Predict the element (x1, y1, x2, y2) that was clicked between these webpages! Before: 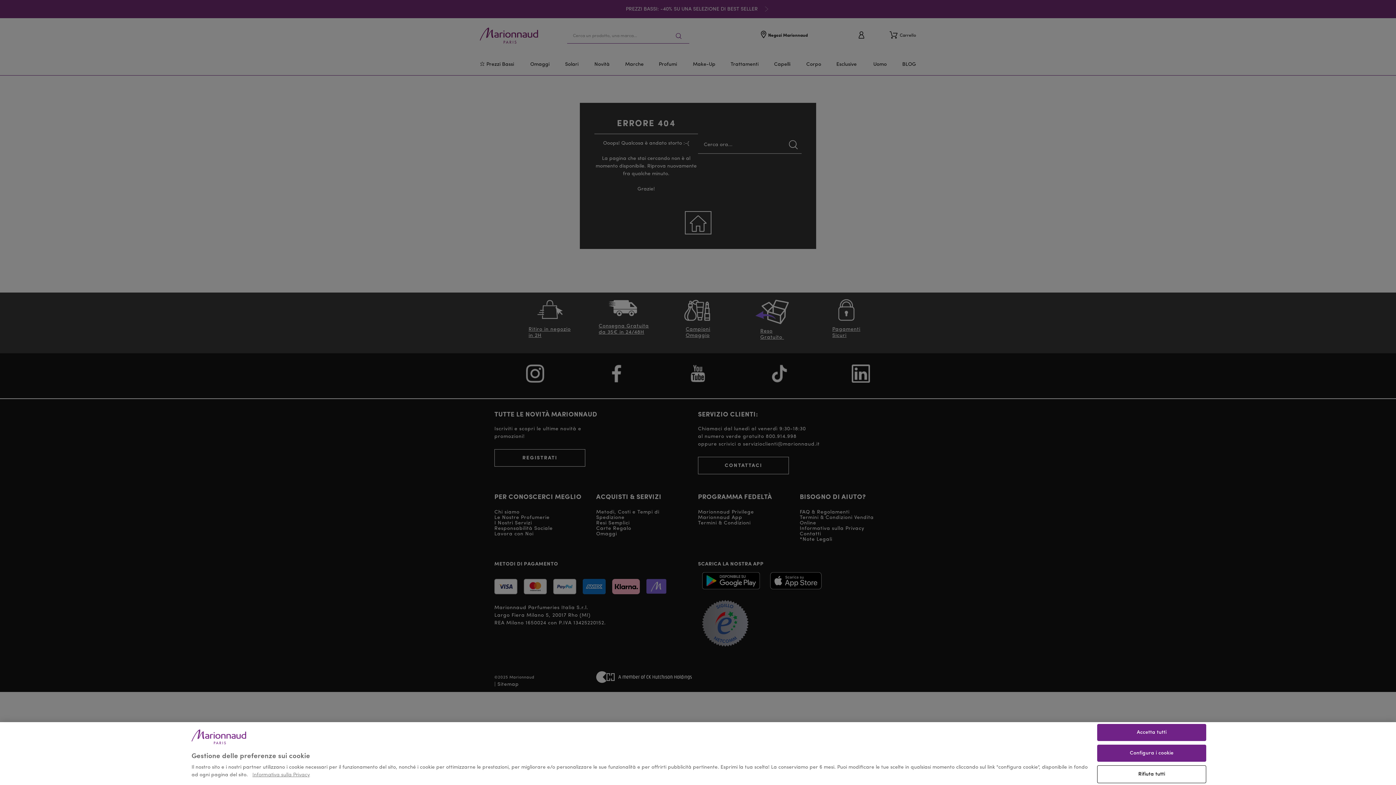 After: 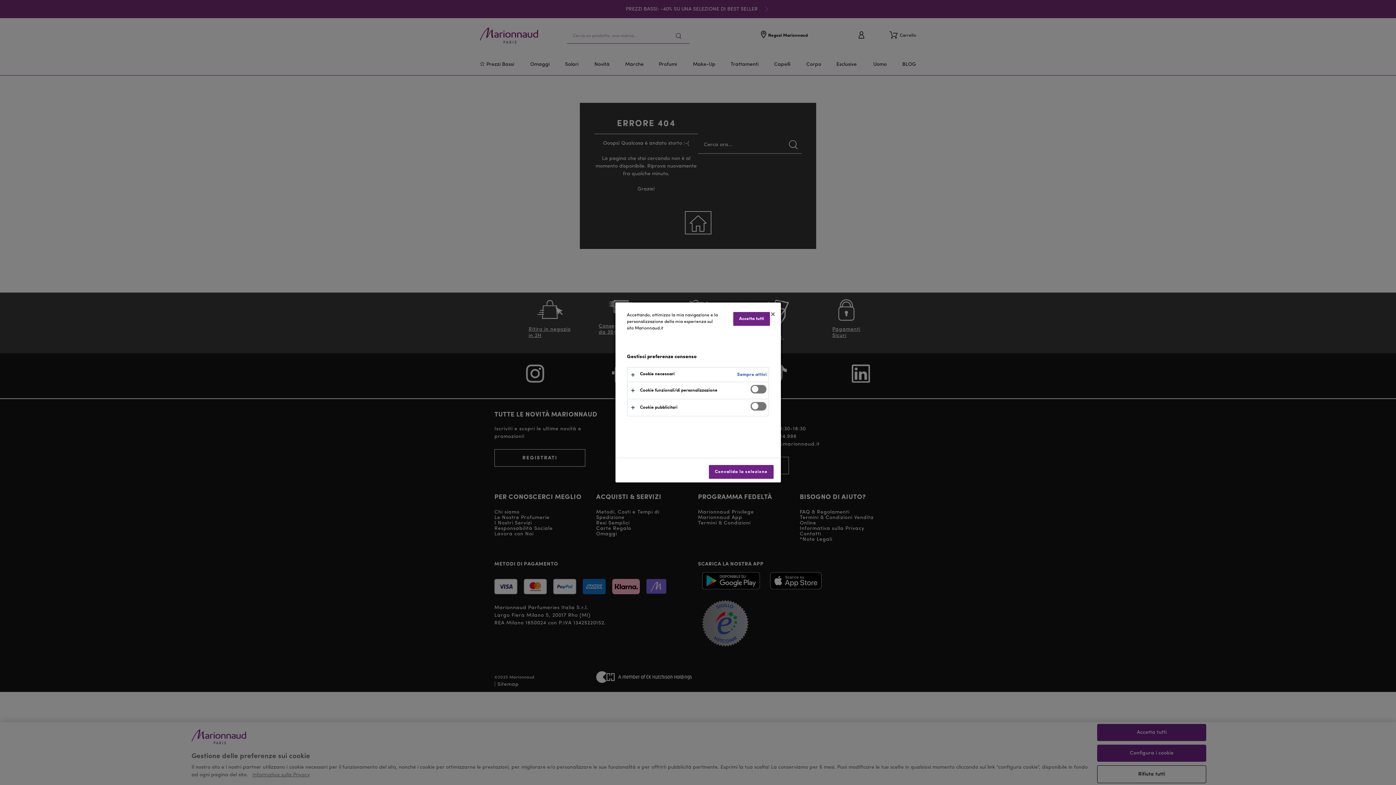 Action: label: Configura i cookie bbox: (1097, 745, 1206, 762)